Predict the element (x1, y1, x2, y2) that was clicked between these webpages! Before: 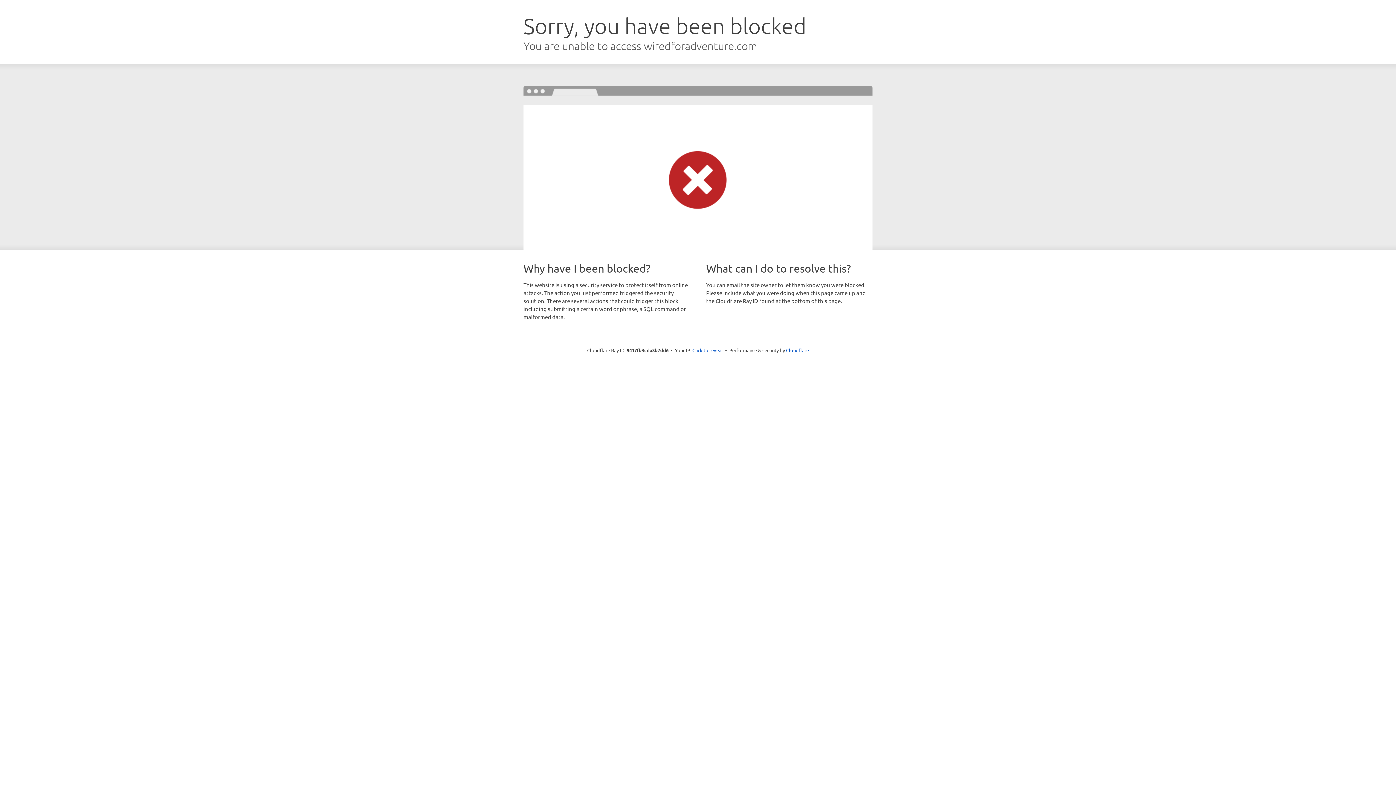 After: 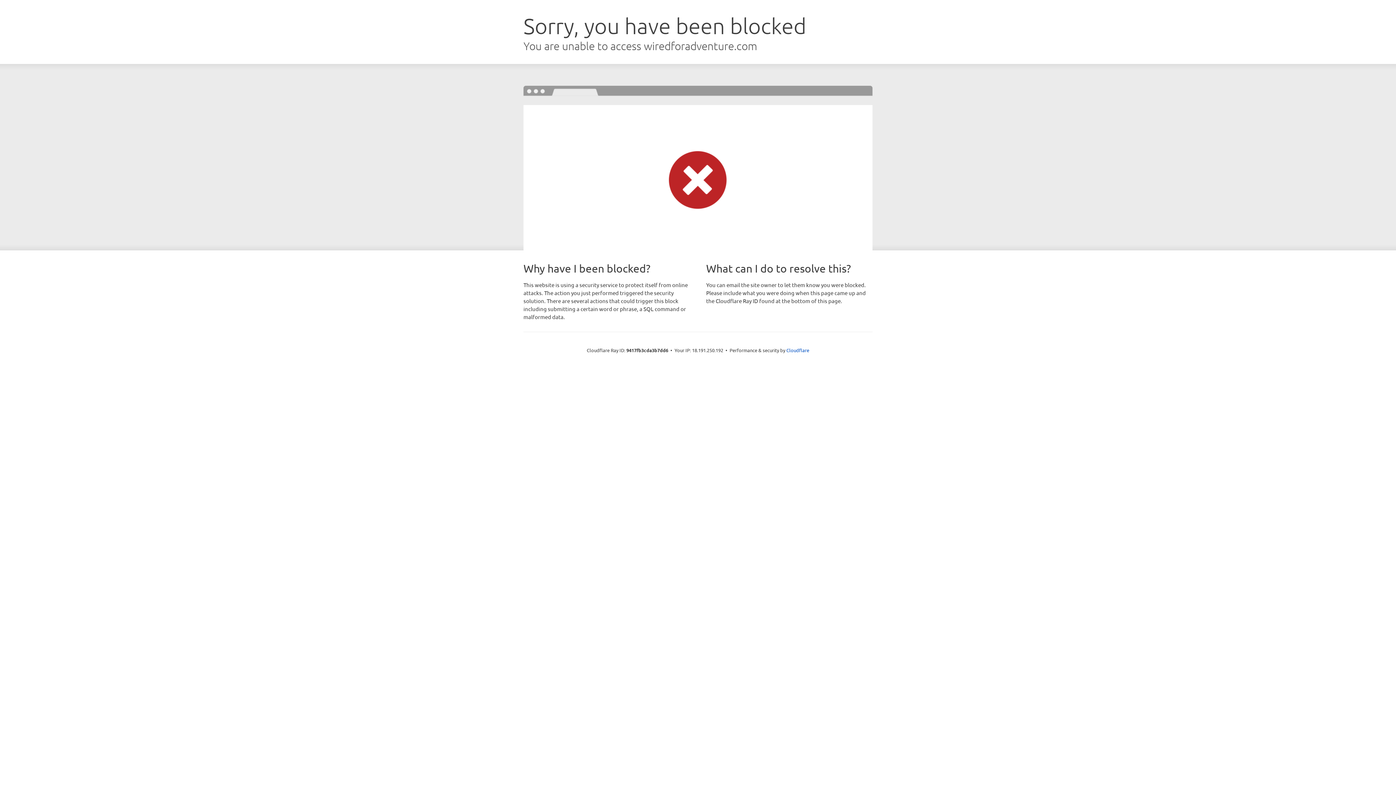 Action: bbox: (692, 346, 723, 353) label: Click to reveal